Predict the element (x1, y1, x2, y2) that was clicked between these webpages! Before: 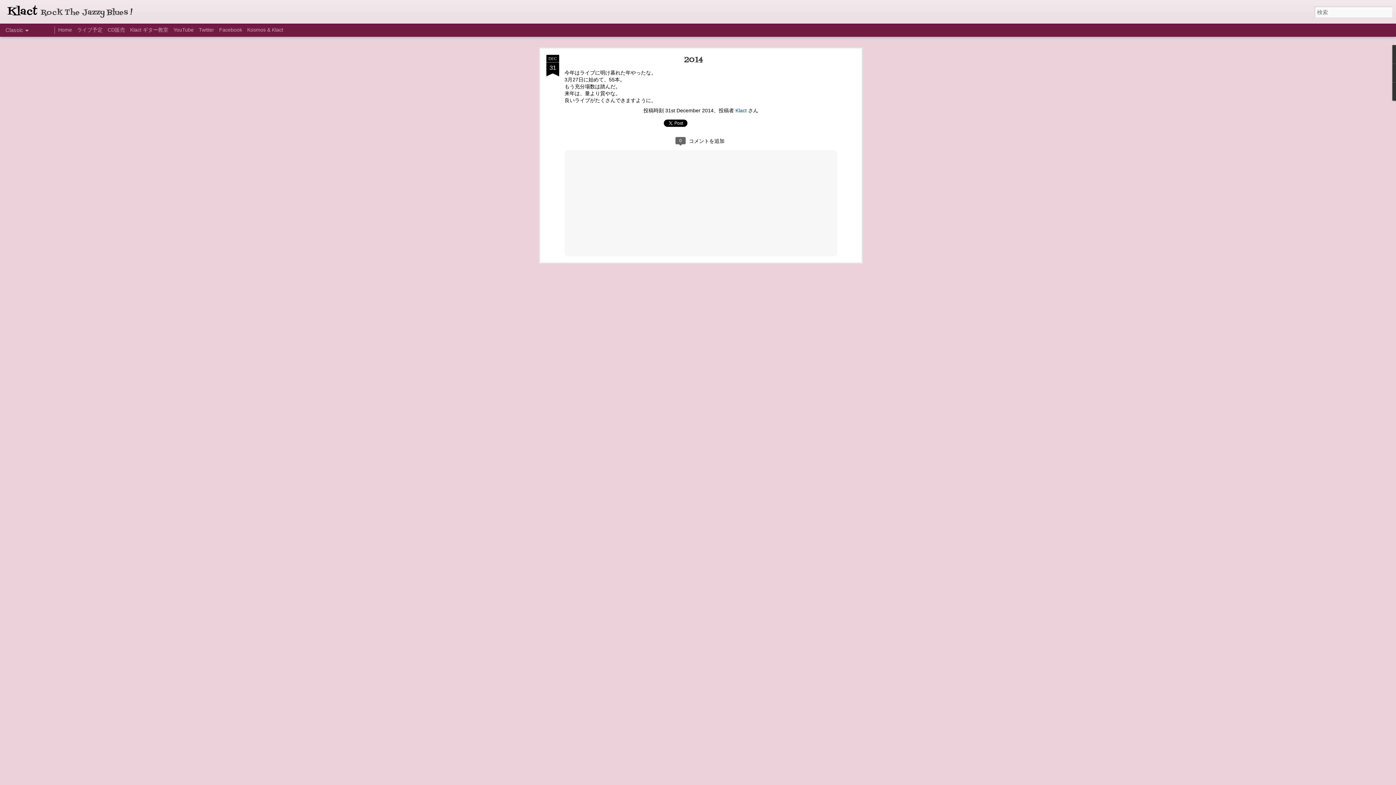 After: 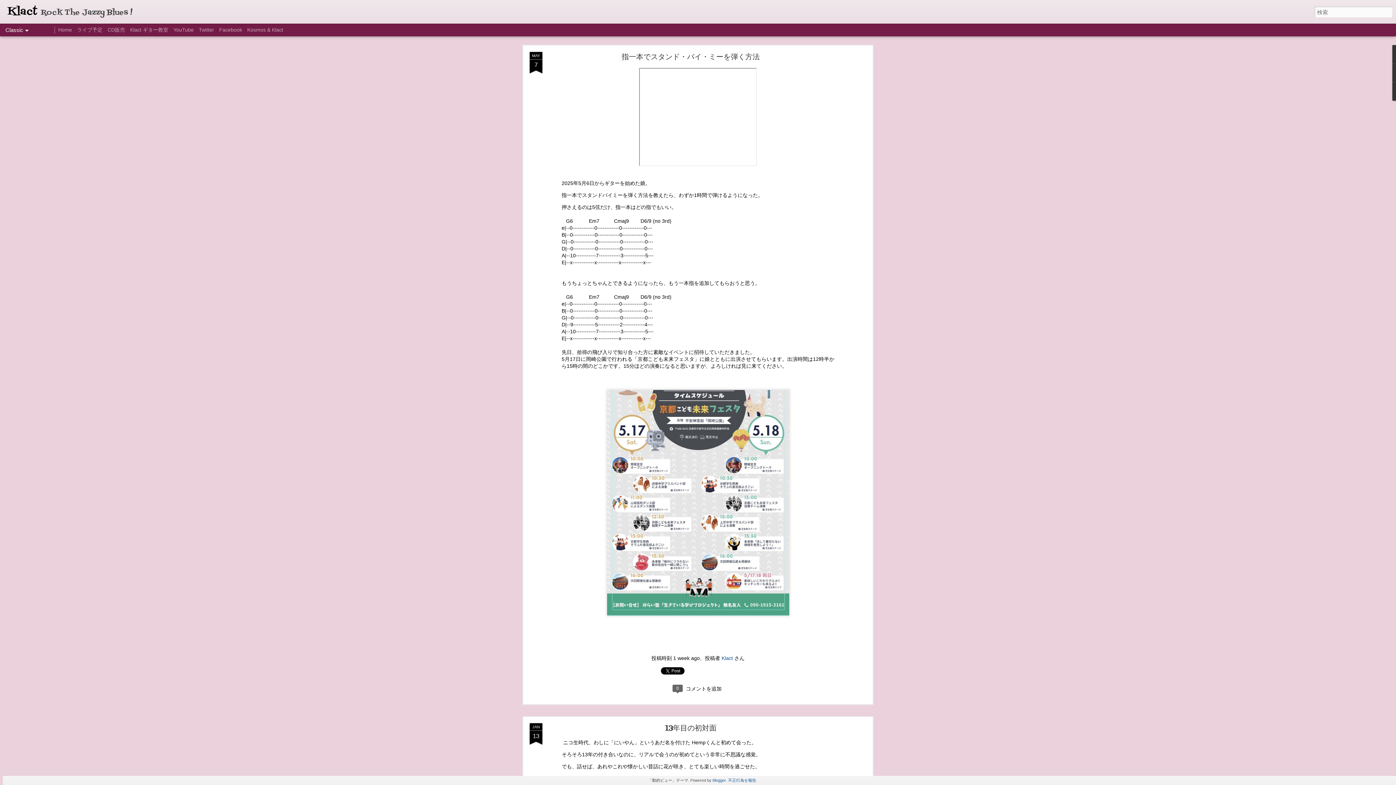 Action: bbox: (58, 26, 72, 32) label: Home